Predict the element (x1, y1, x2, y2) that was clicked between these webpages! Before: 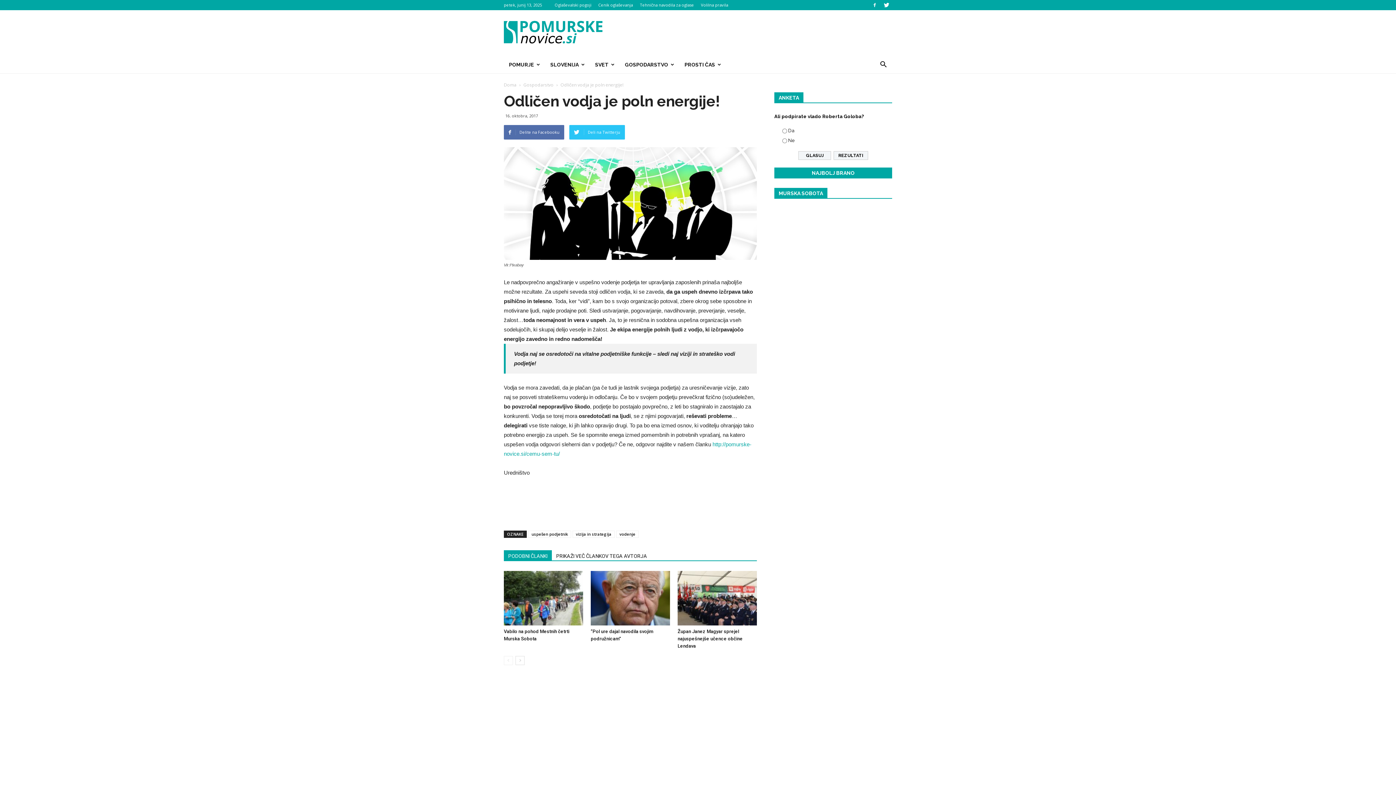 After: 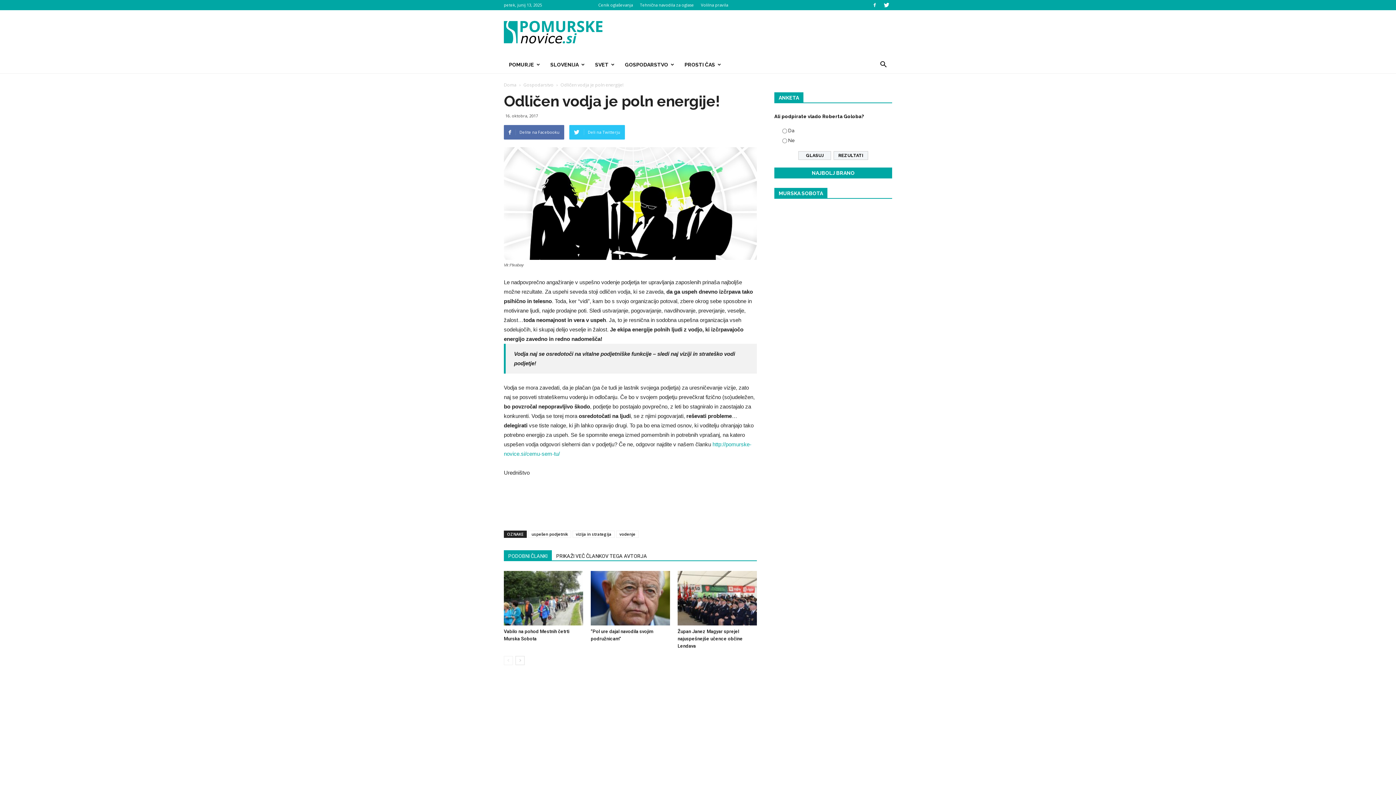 Action: bbox: (554, 2, 591, 7) label: Oglaševalski pogoji